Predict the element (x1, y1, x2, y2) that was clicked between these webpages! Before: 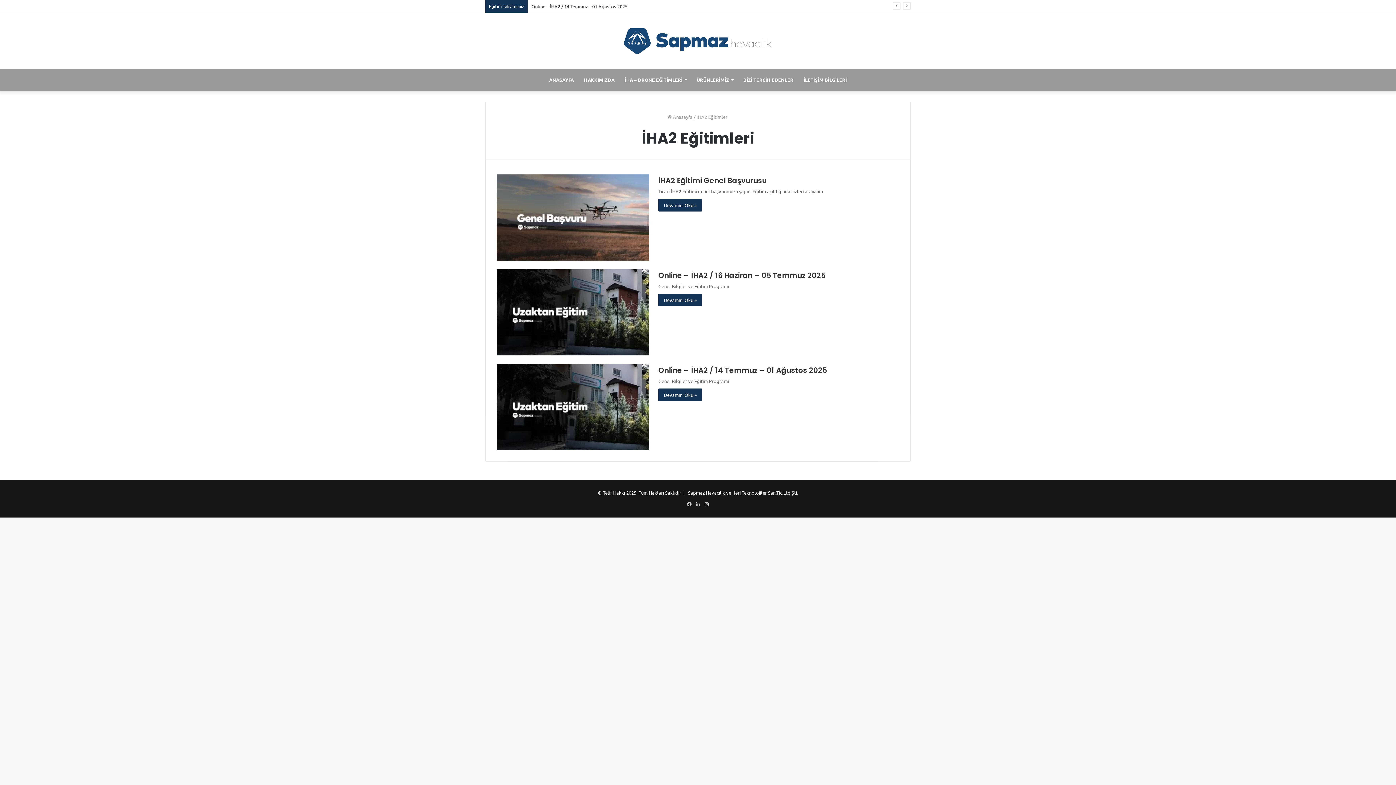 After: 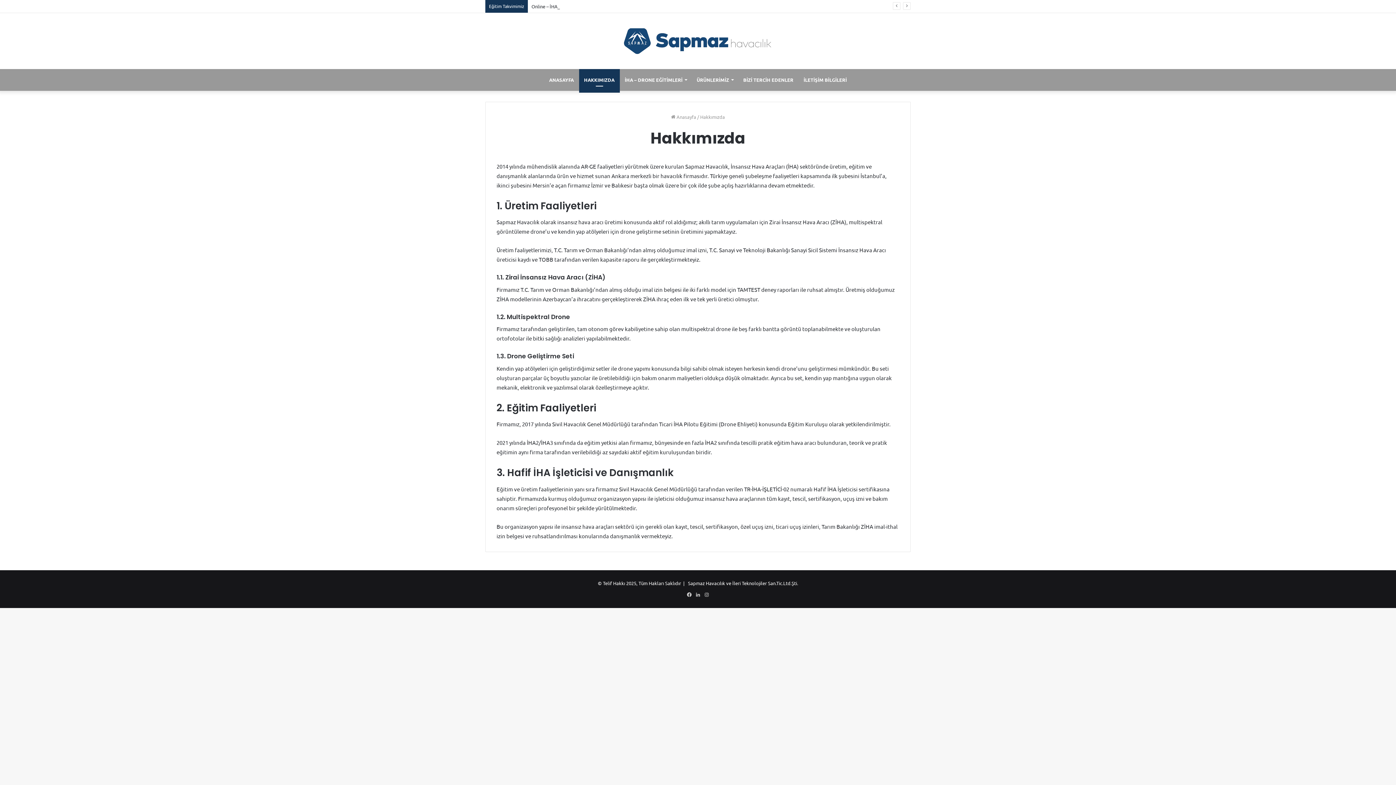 Action: label: HAKKIMIZDA bbox: (579, 69, 619, 90)